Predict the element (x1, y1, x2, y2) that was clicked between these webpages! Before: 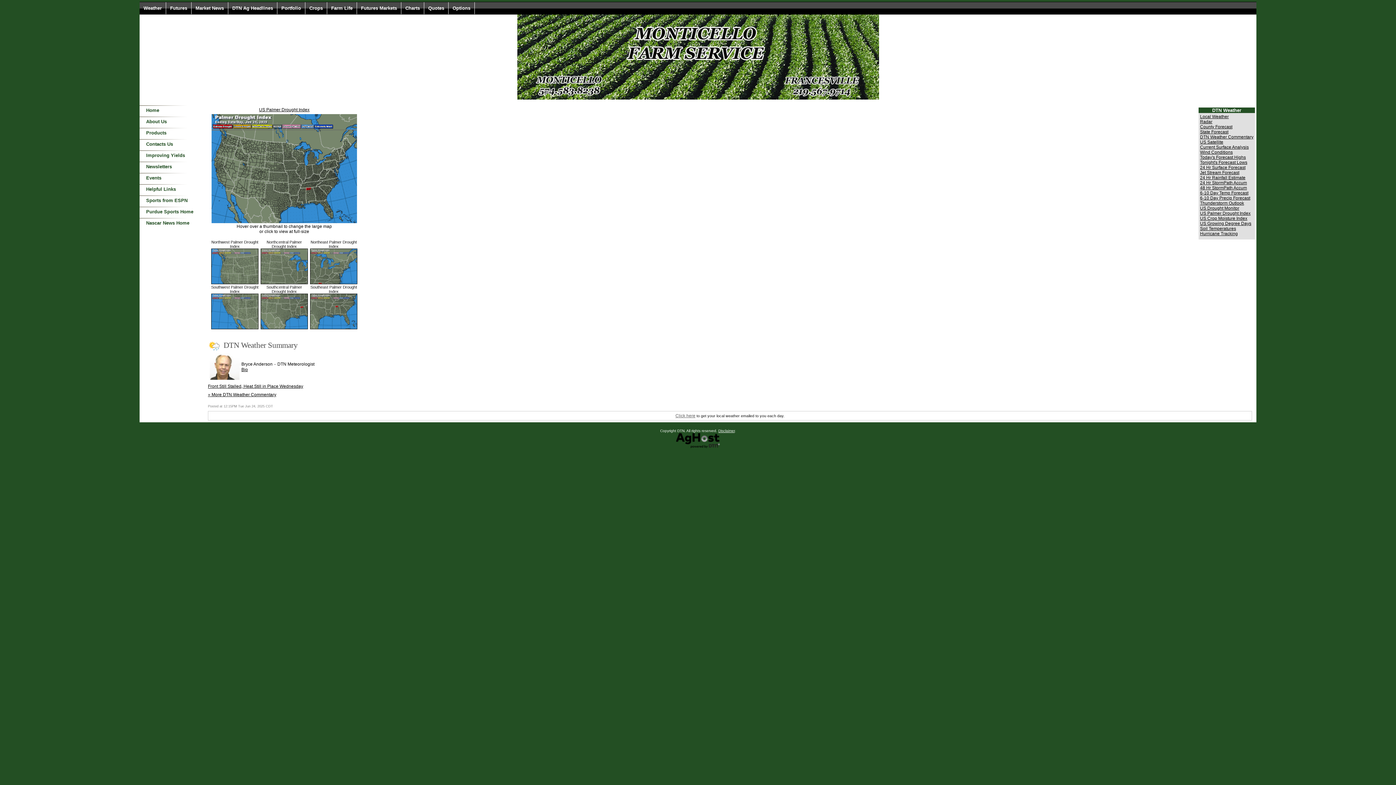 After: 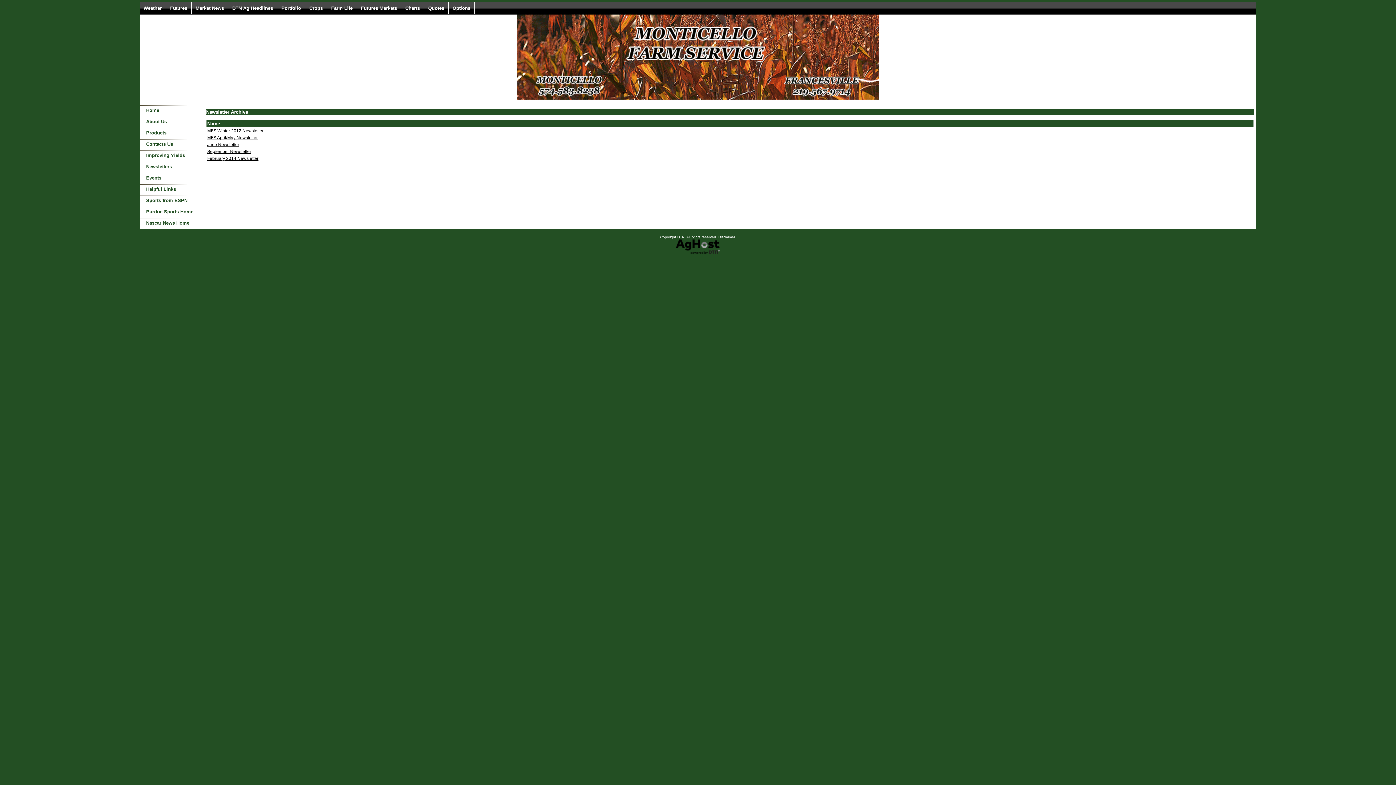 Action: bbox: (140, 162, 202, 170) label: Newsletters